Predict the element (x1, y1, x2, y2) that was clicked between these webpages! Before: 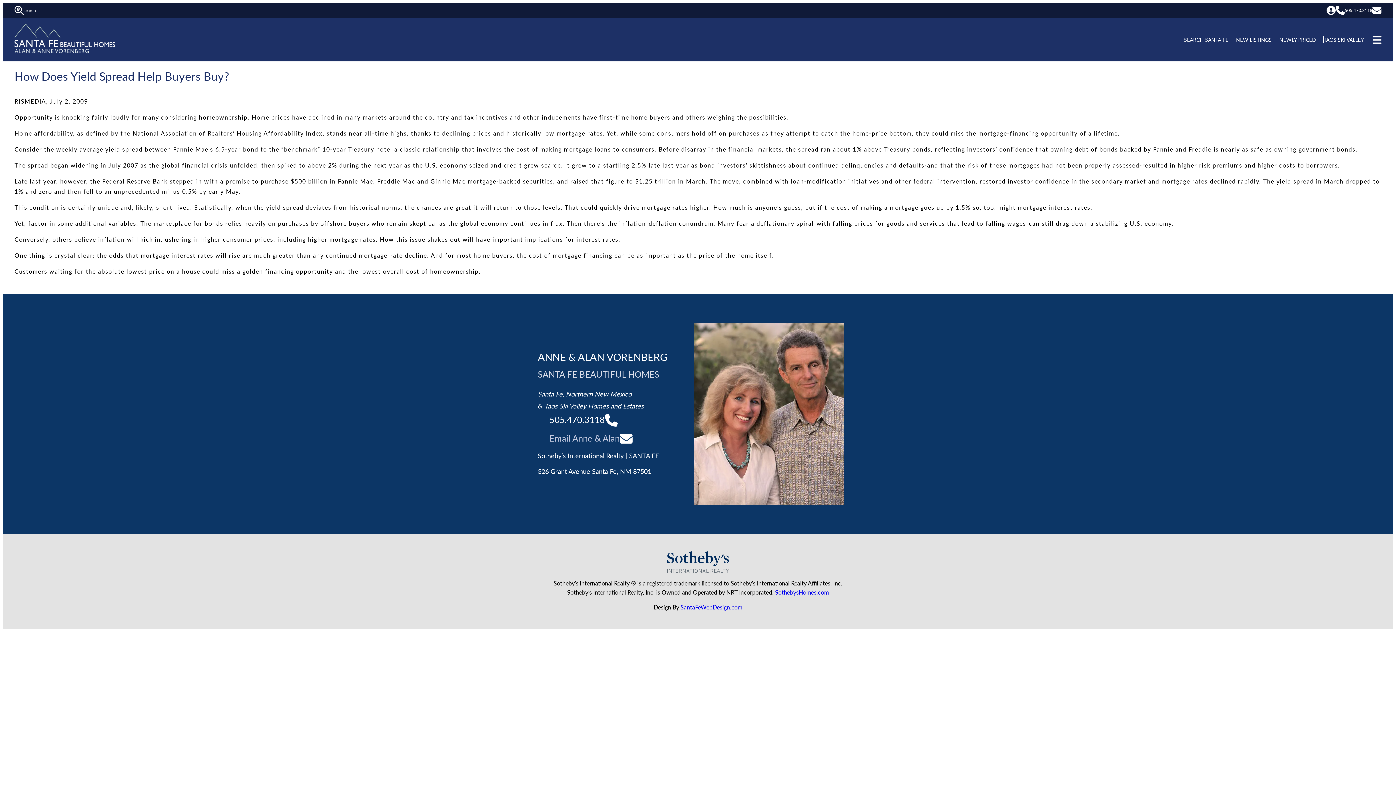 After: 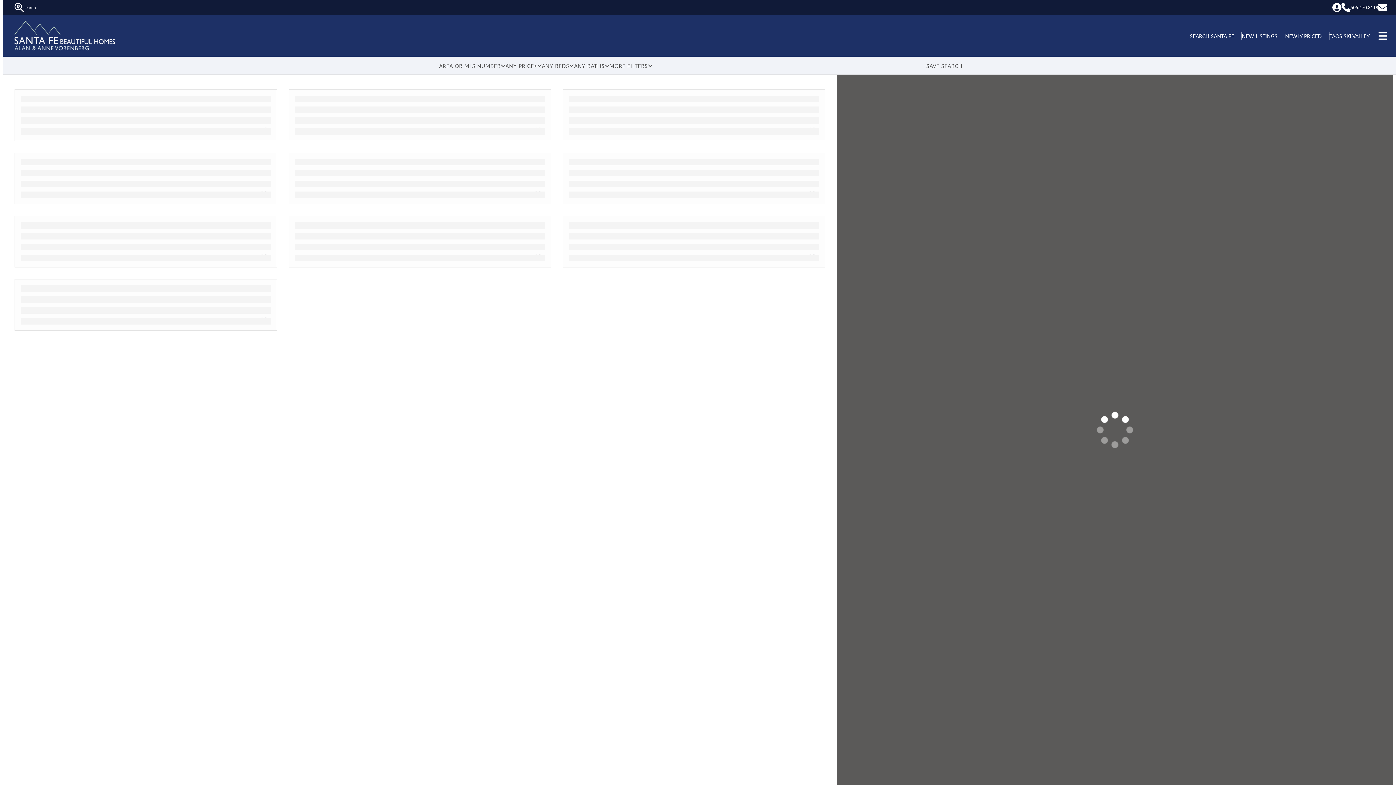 Action: label: SEARCH SANTA FE bbox: (1184, 36, 1228, 43)